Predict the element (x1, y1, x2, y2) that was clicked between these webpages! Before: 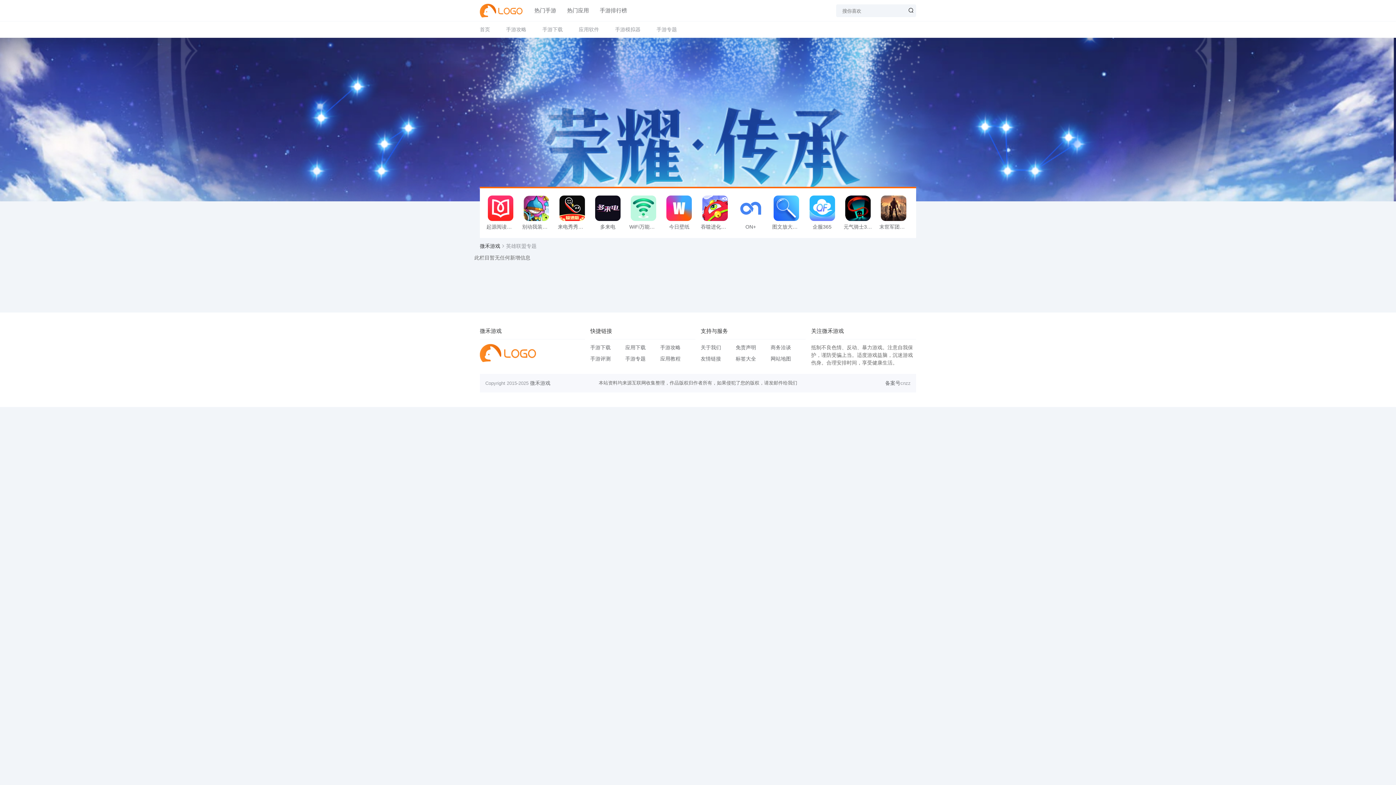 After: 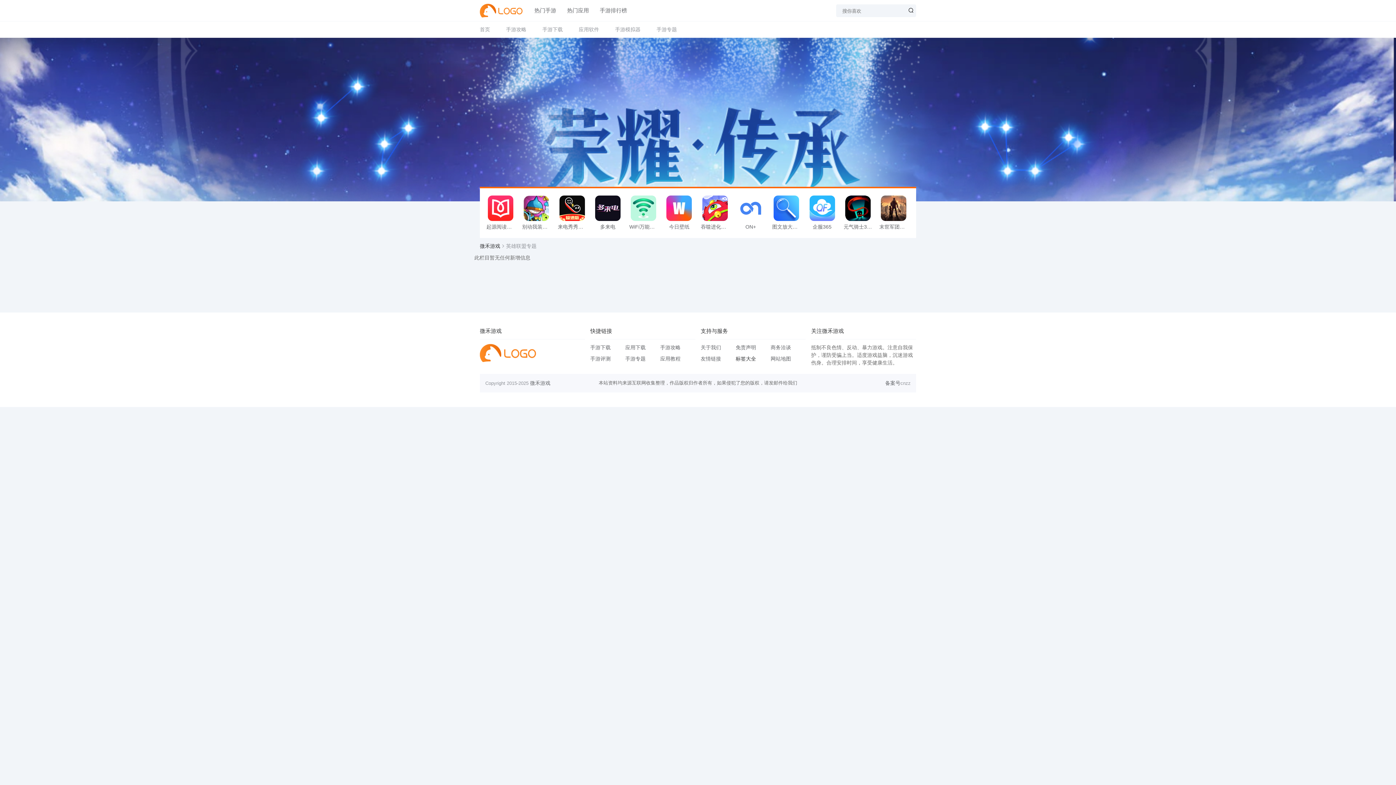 Action: bbox: (735, 356, 756, 361) label: 标签大全